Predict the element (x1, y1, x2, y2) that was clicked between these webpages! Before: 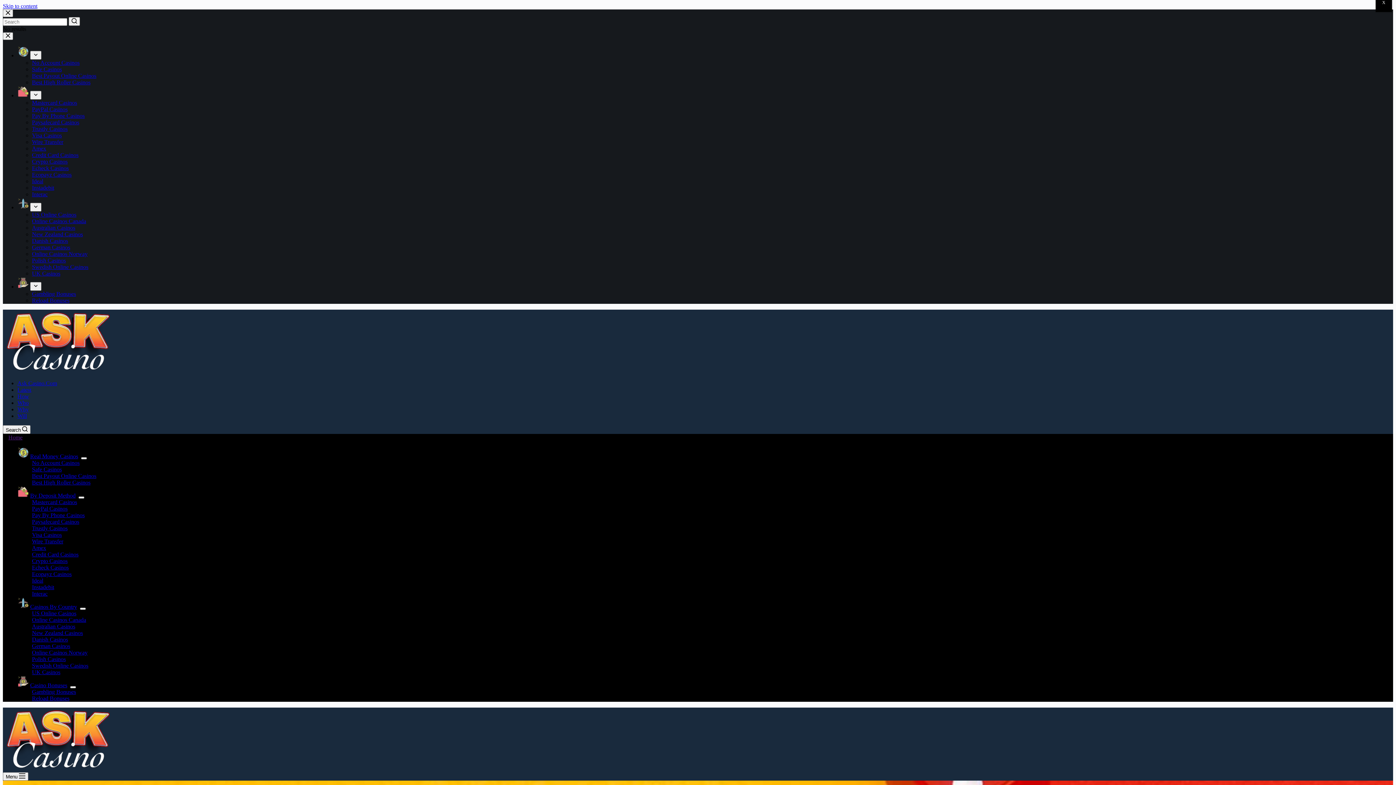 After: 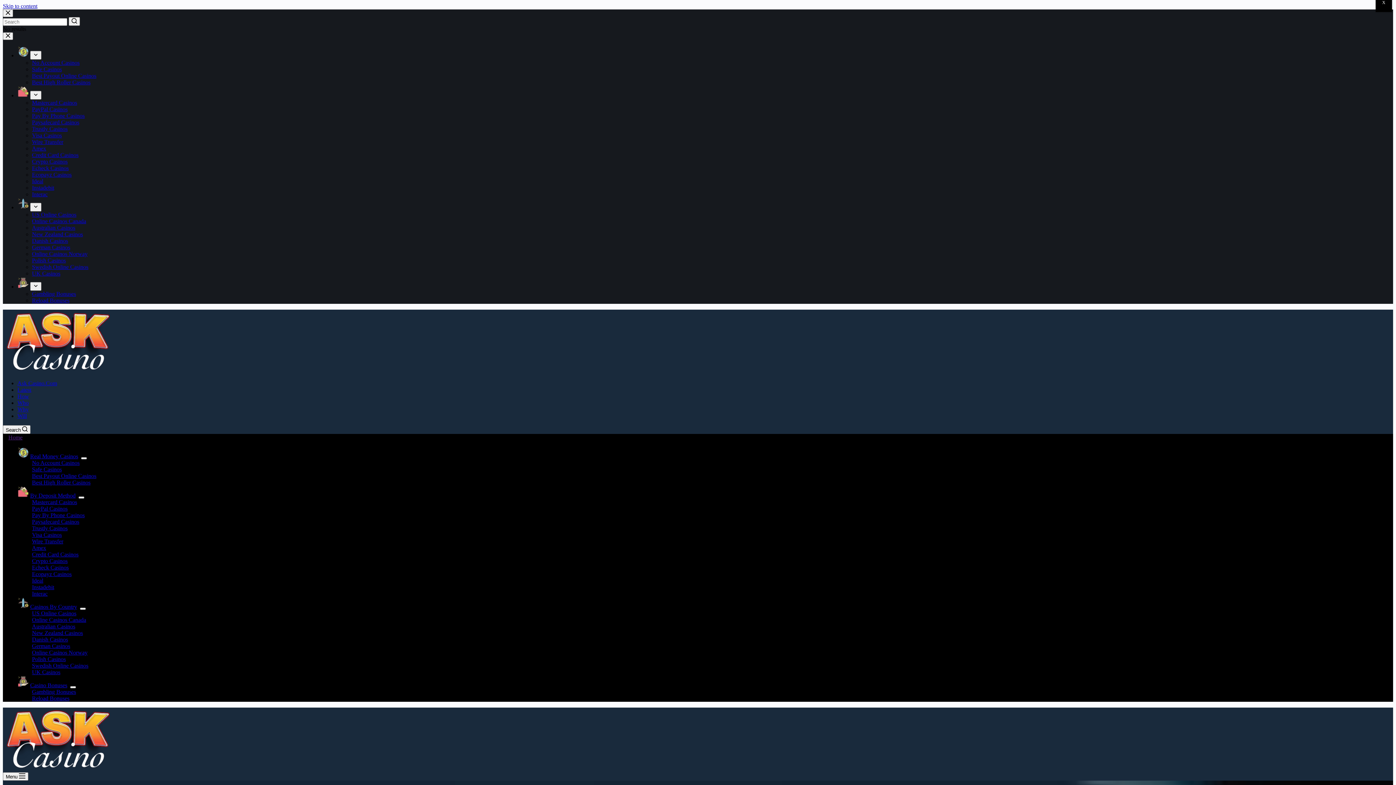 Action: label: Polish Casinos bbox: (32, 257, 65, 263)